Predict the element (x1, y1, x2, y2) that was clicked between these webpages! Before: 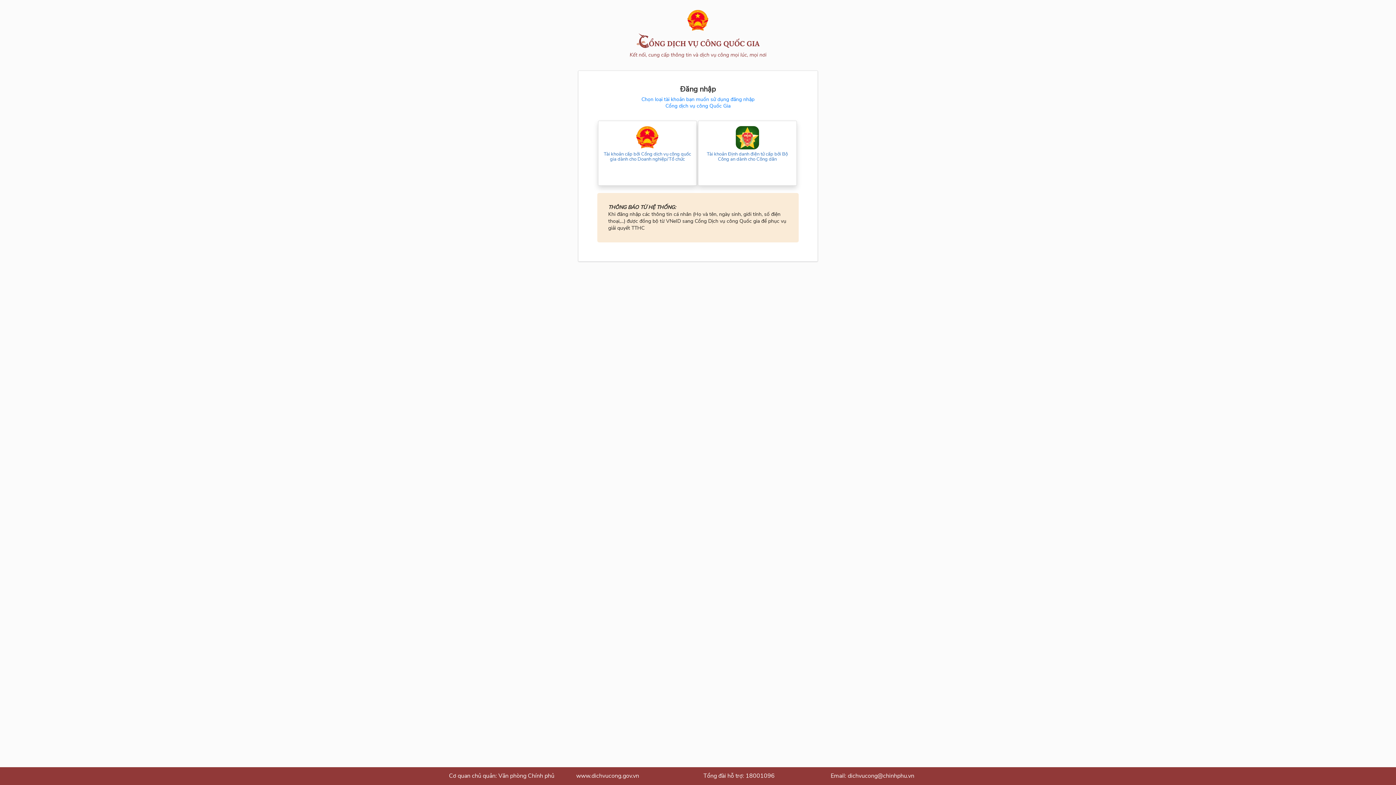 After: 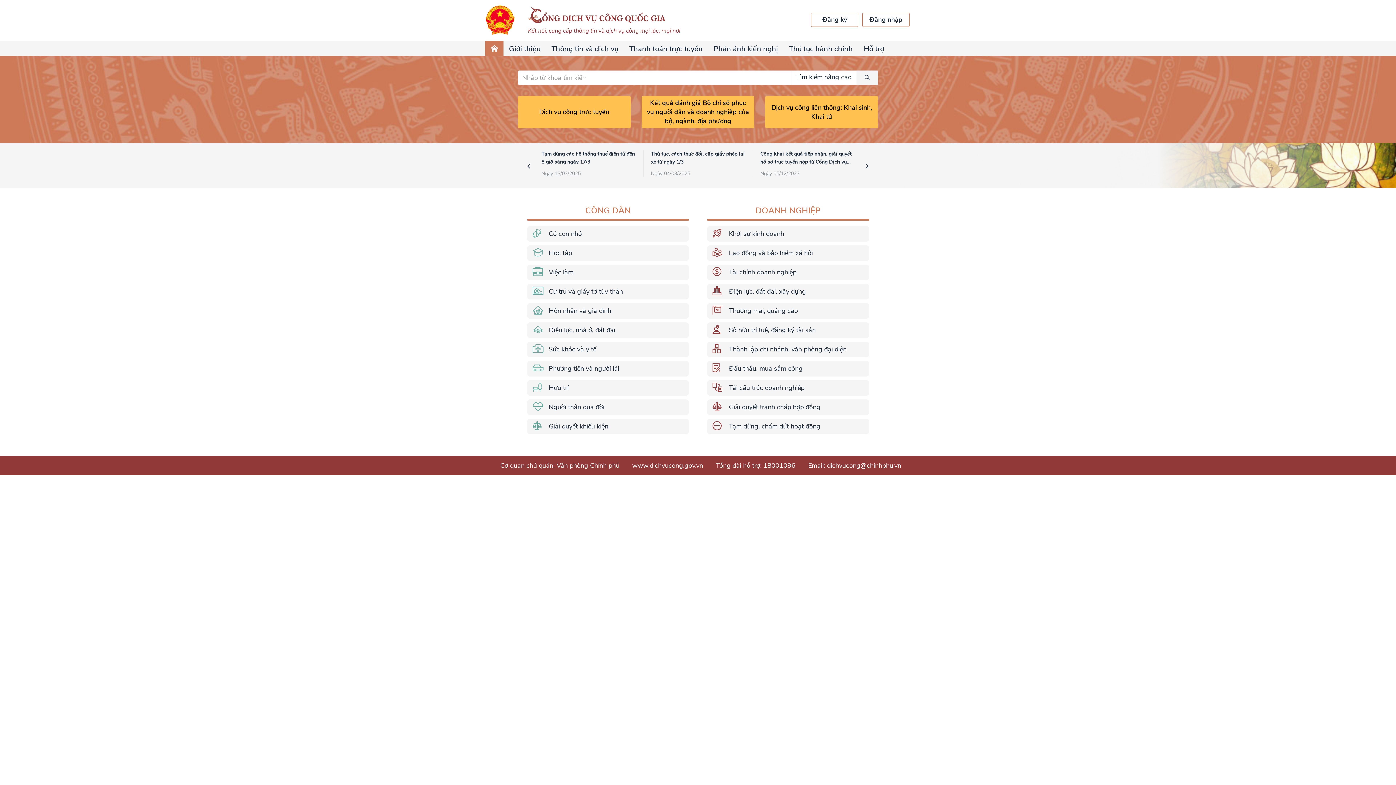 Action: bbox: (687, 26, 709, 33)